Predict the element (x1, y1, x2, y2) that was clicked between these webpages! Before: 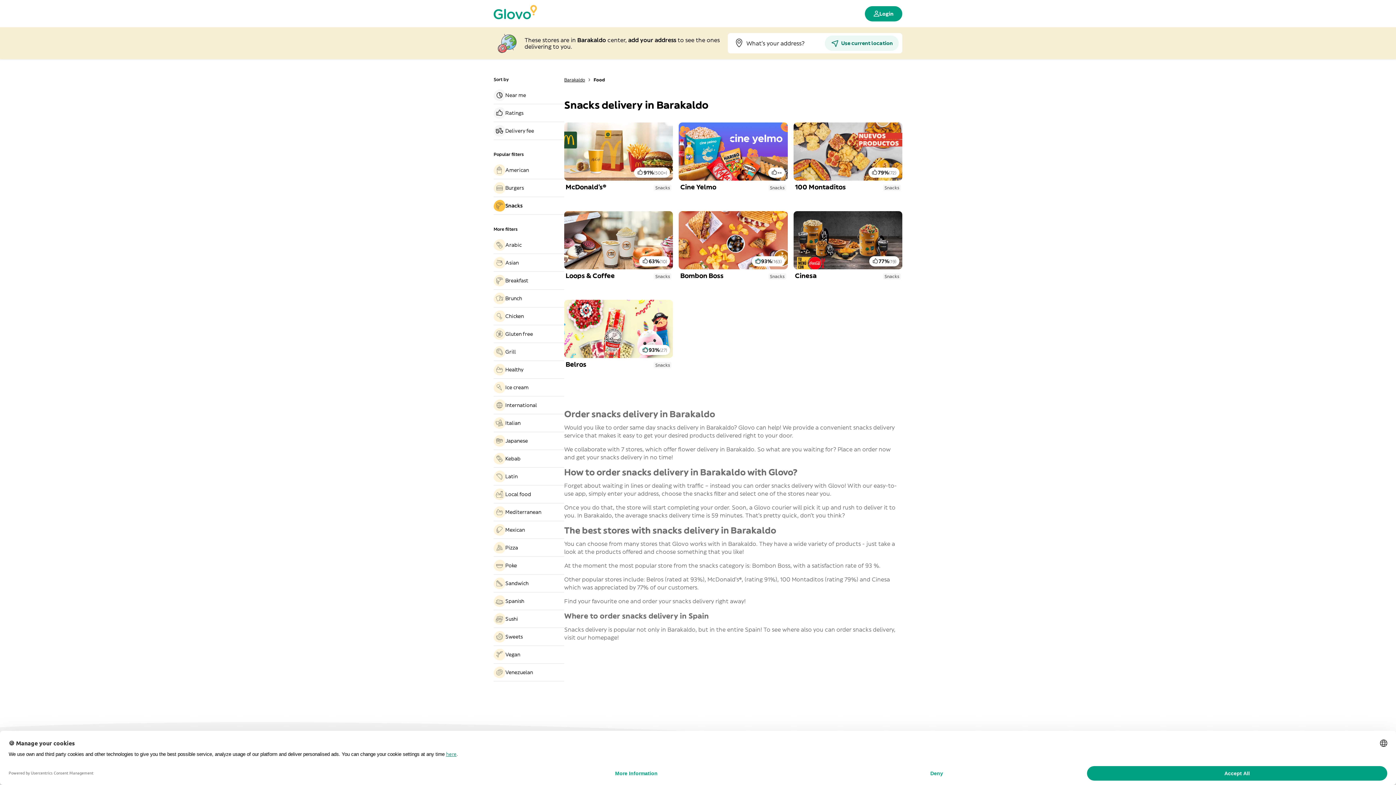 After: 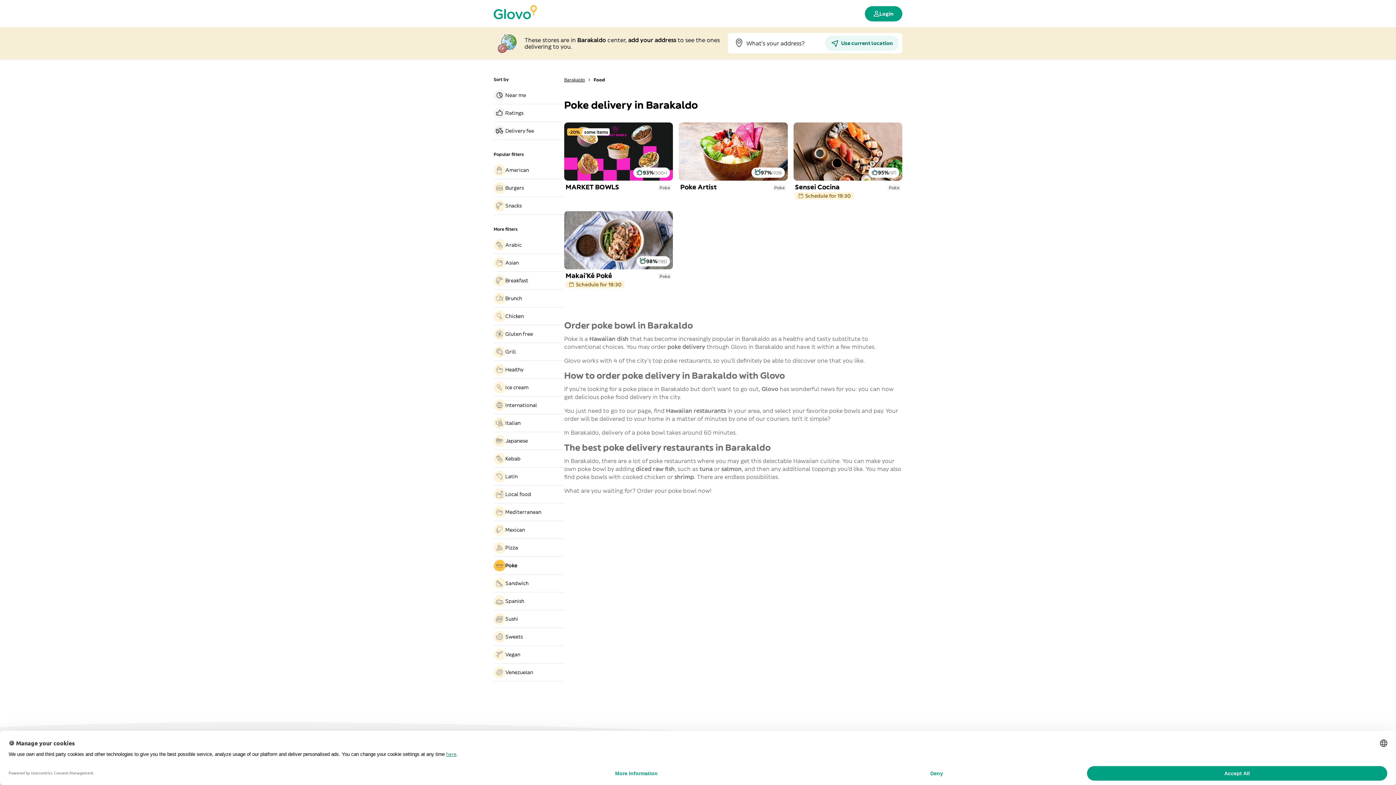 Action: bbox: (493, 560, 564, 571) label: Poke